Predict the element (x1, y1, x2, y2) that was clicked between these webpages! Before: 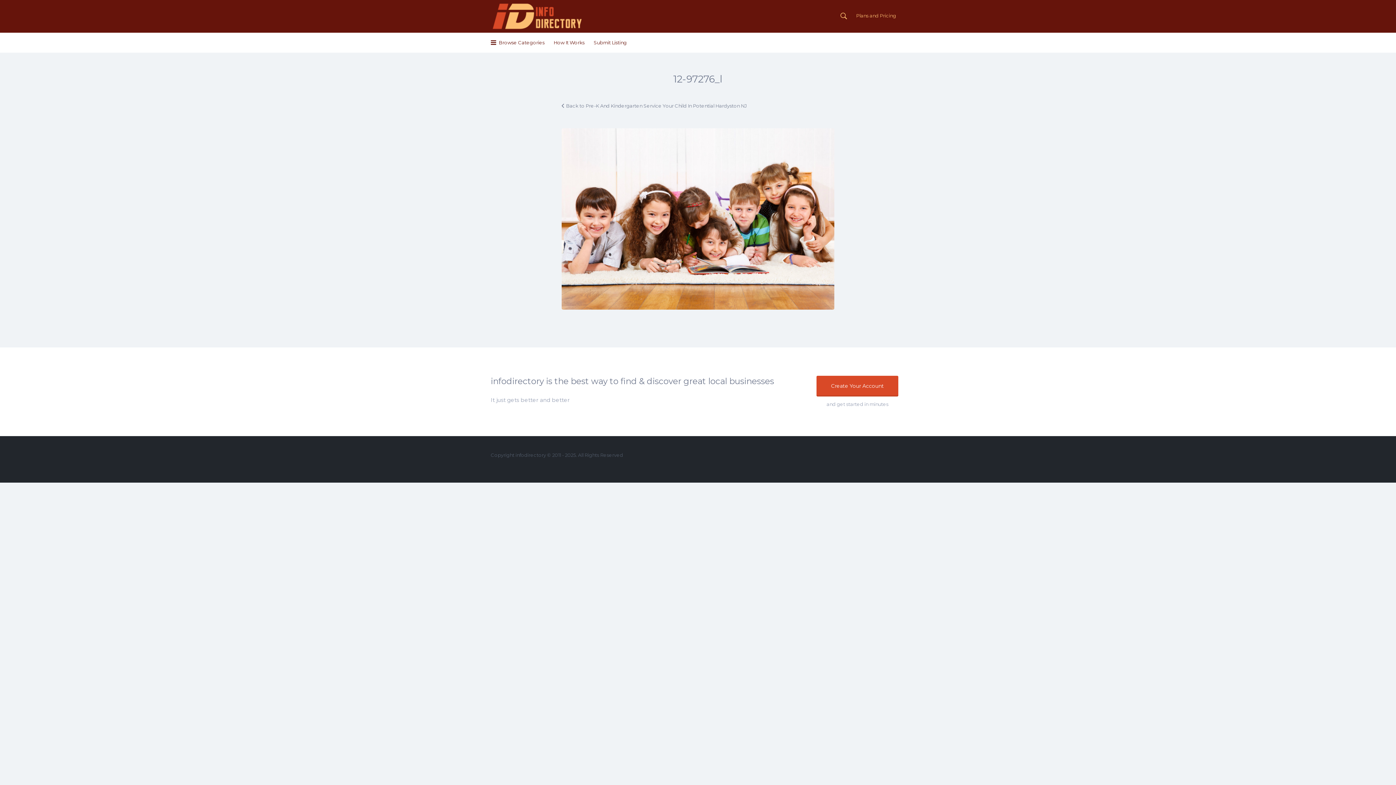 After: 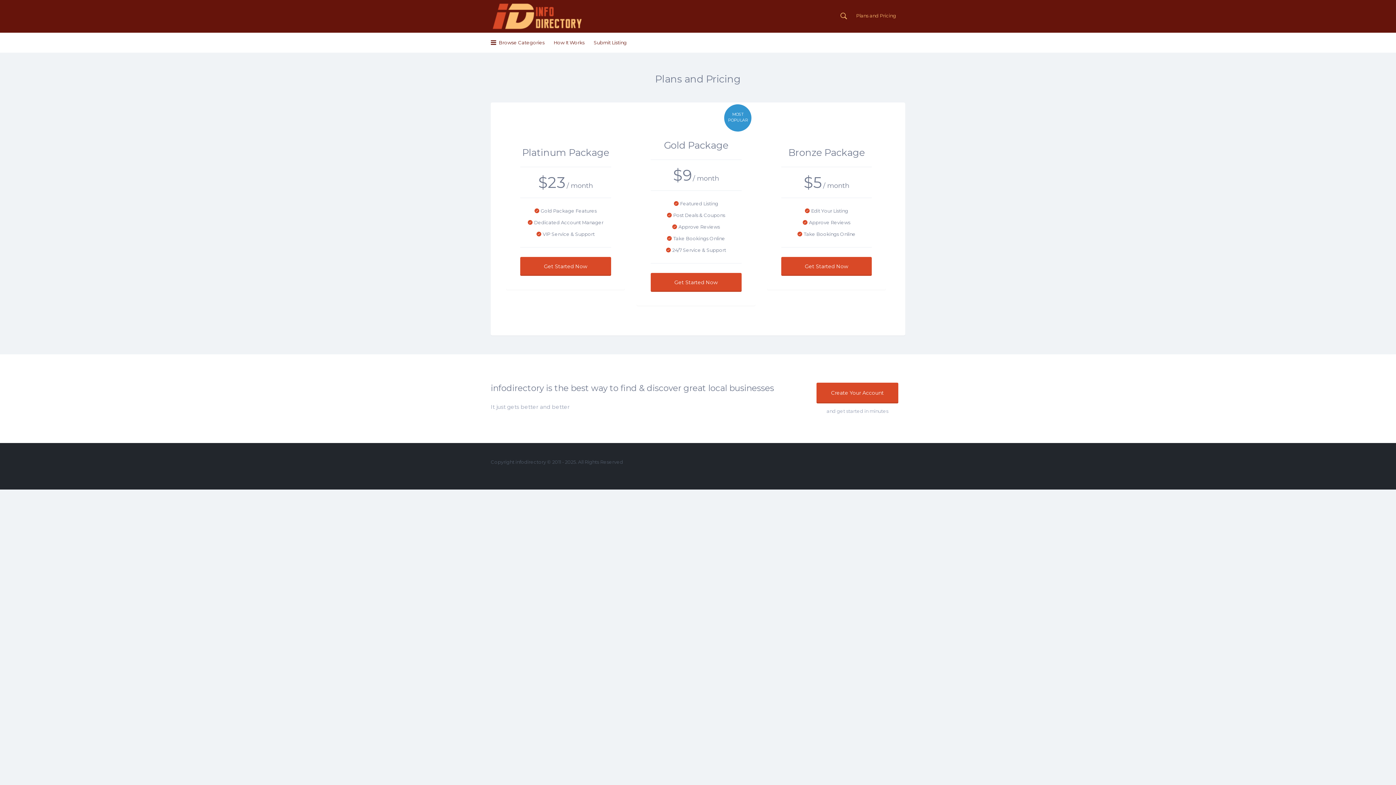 Action: label: Plans and Pricing bbox: (856, 5, 896, 25)